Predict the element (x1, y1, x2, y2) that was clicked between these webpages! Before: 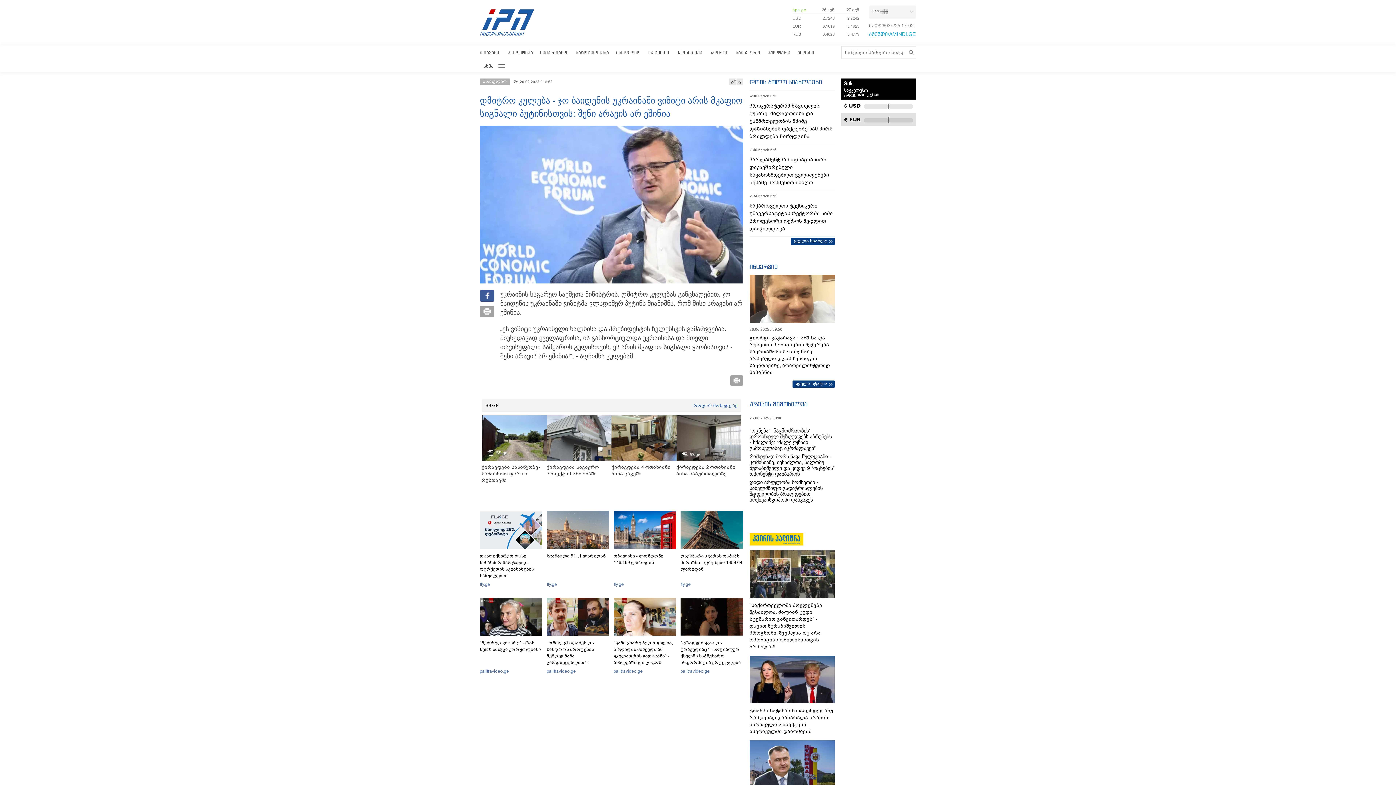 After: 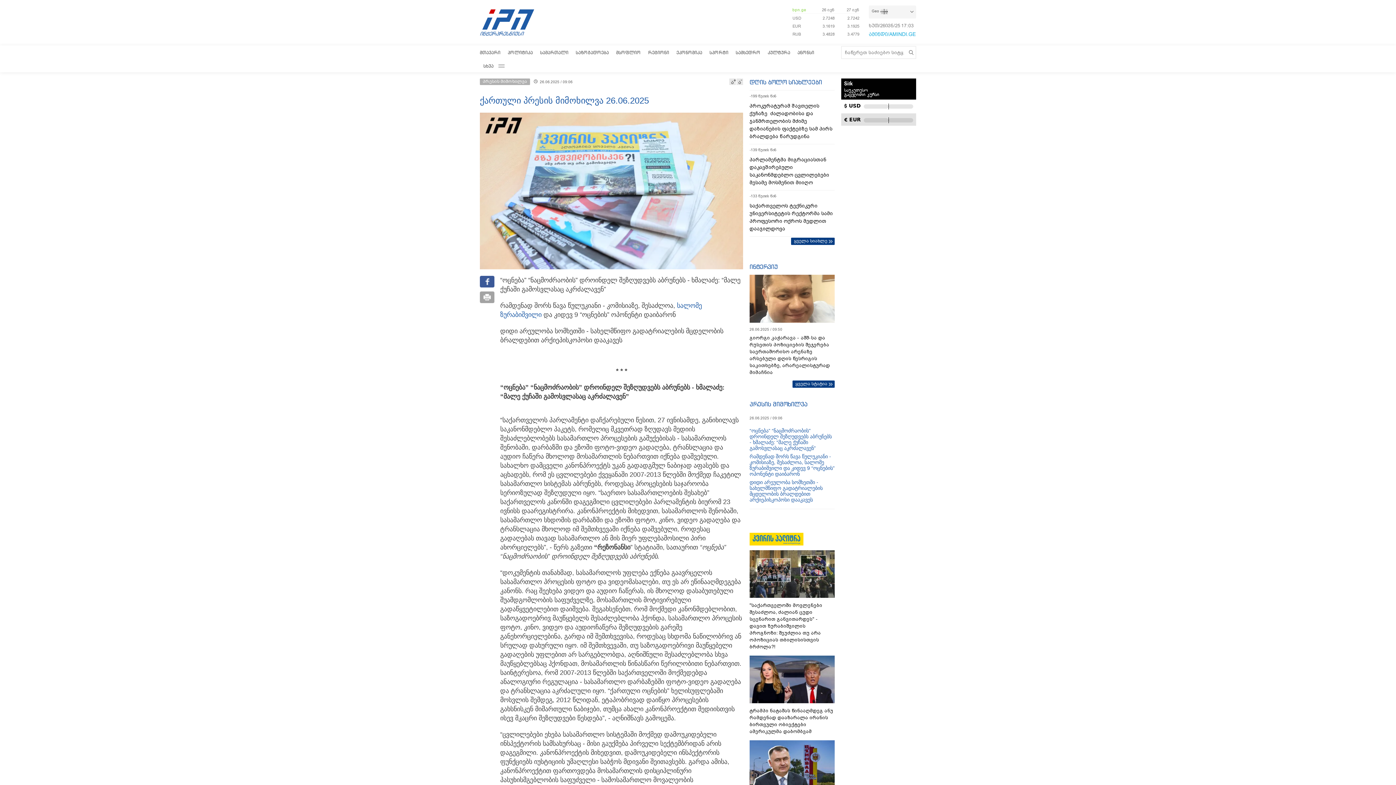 Action: label: “ოცნება” “ნაცმოძრაობის” დროინდელ შეზღუდვებს აბრუნებს - ხმალაძე: “მალე ქუჩაში გამოსვლასაც აკრძალავენ”

რამდენად შორს წავა წულუკიანი - კომისიაზე, შესაძლოა, სალომე ზურაბიშვილი და კიდევ 9 “ოცნების” ოპონენტი დაიბარონ

დიდი არეულობა სომხეთში - სახელმწიფო გადატრიალების მცდელობის ბრალდებით არქიეპისკოპოსი დააკავეს bbox: (749, 425, 834, 505)